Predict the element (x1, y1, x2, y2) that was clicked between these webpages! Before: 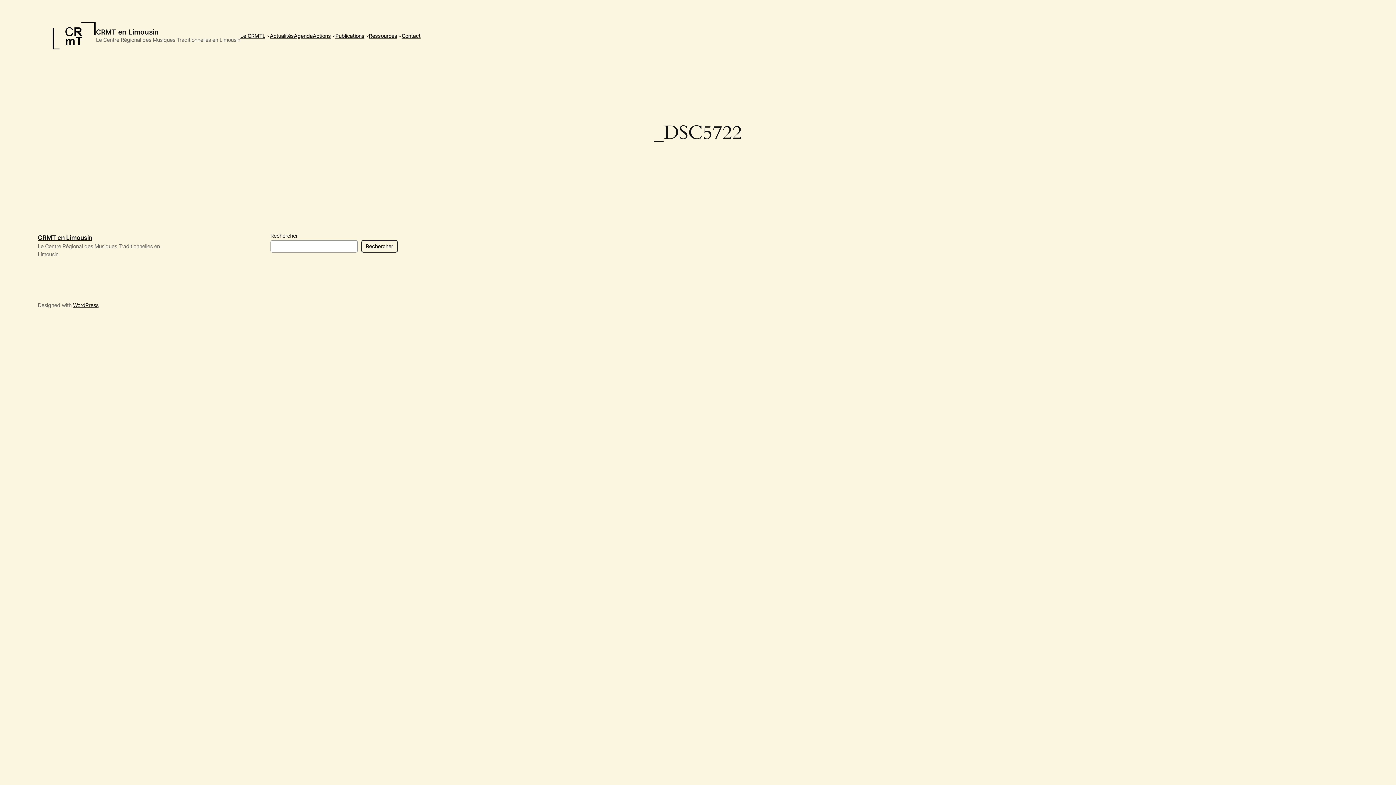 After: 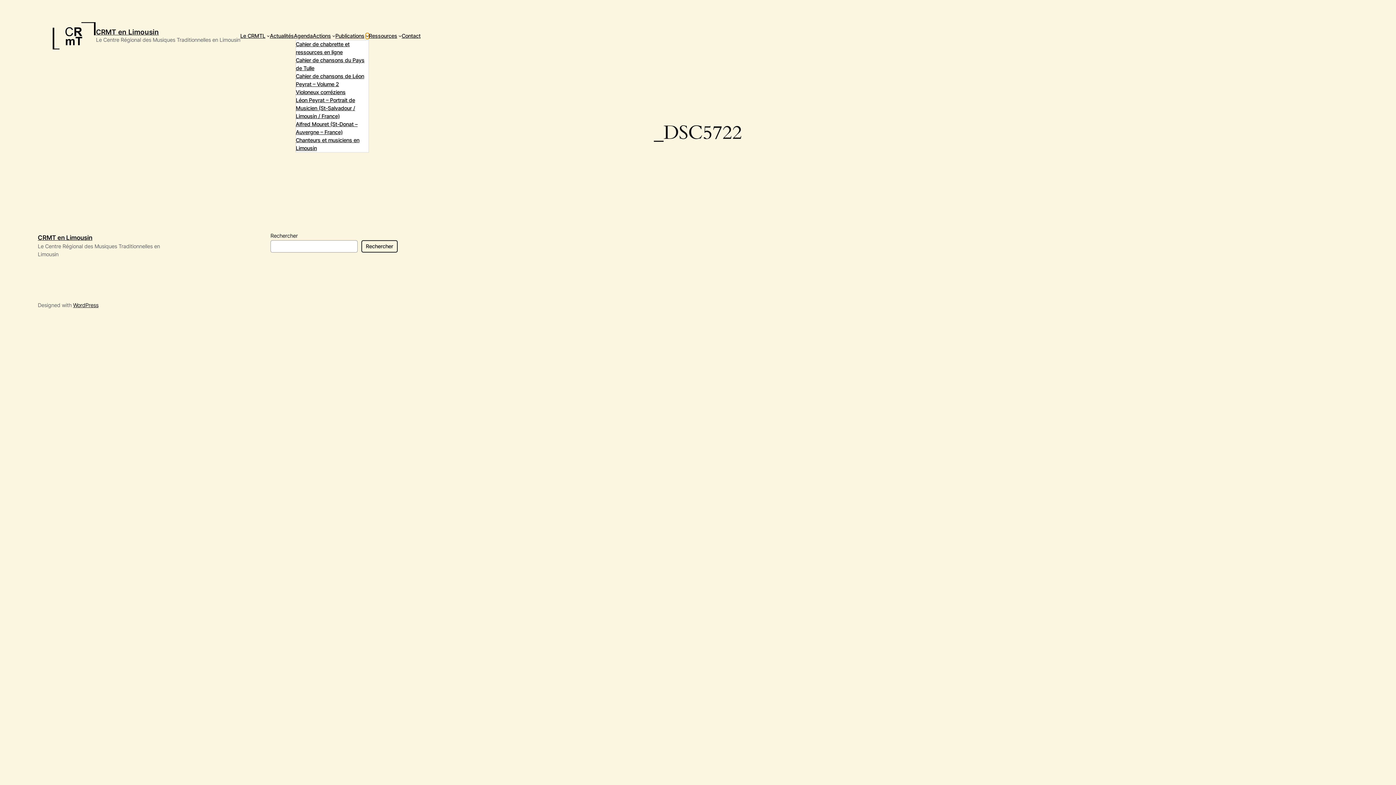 Action: bbox: (365, 34, 368, 37) label: Sous-menu Publications